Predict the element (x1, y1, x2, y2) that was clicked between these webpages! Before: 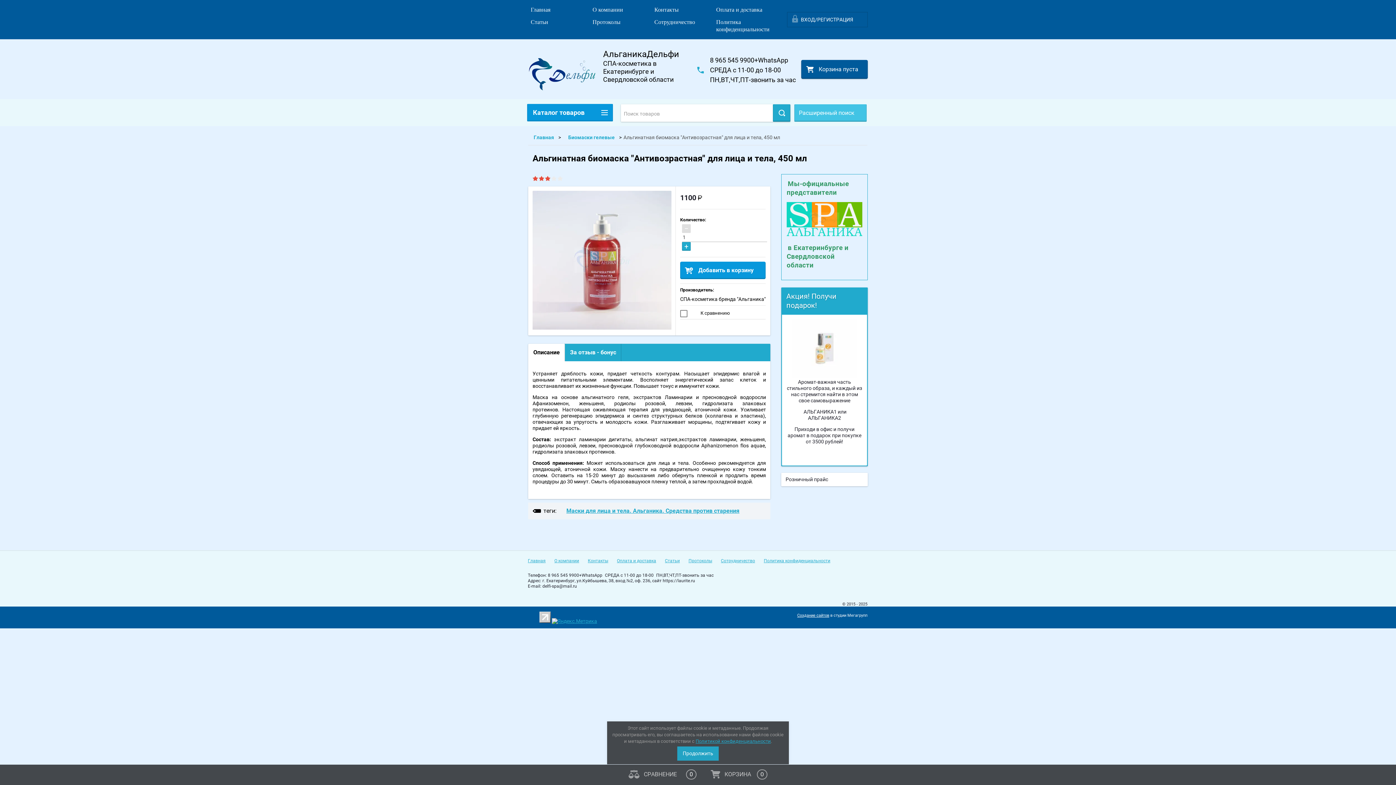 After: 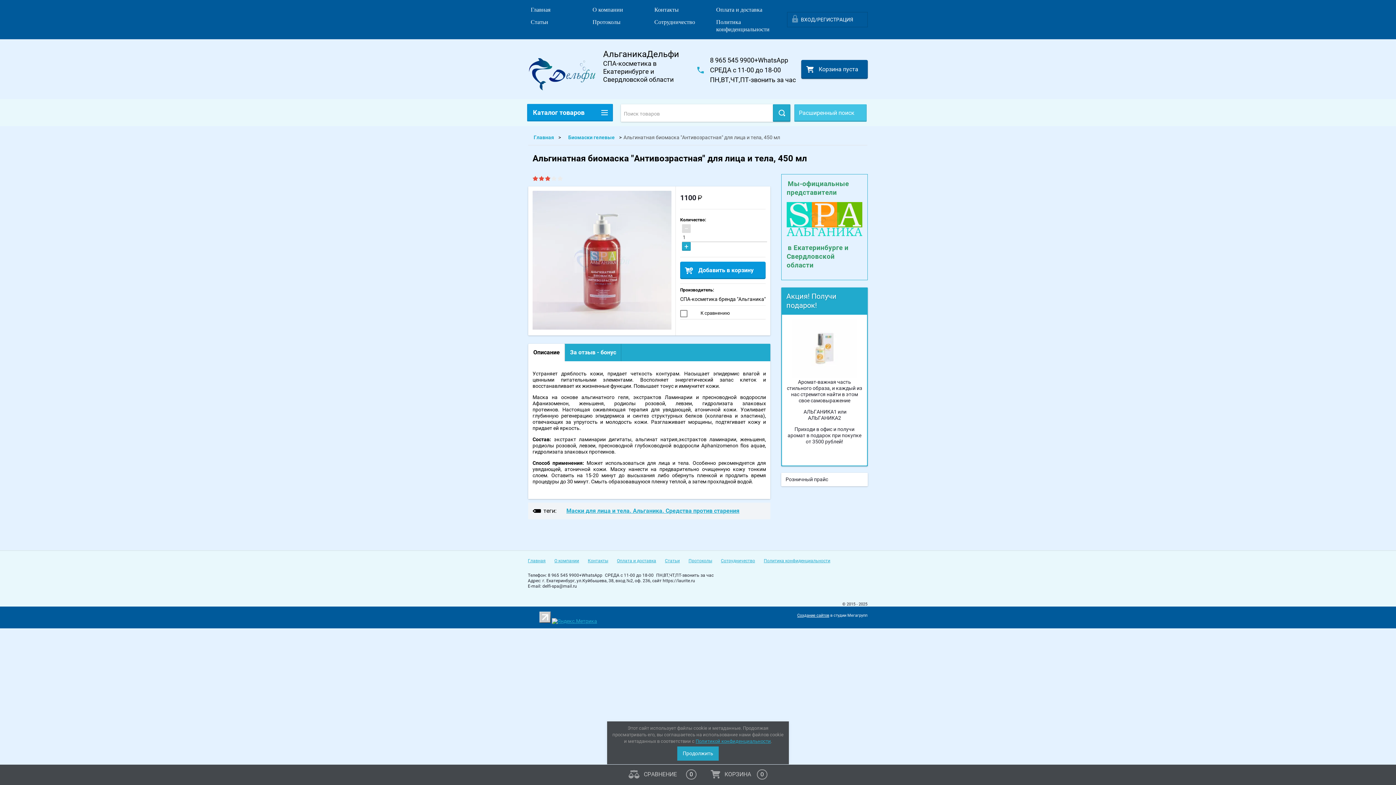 Action: bbox: (710, 66, 781, 73) label: СРЕДА с 11-00 до 18-00